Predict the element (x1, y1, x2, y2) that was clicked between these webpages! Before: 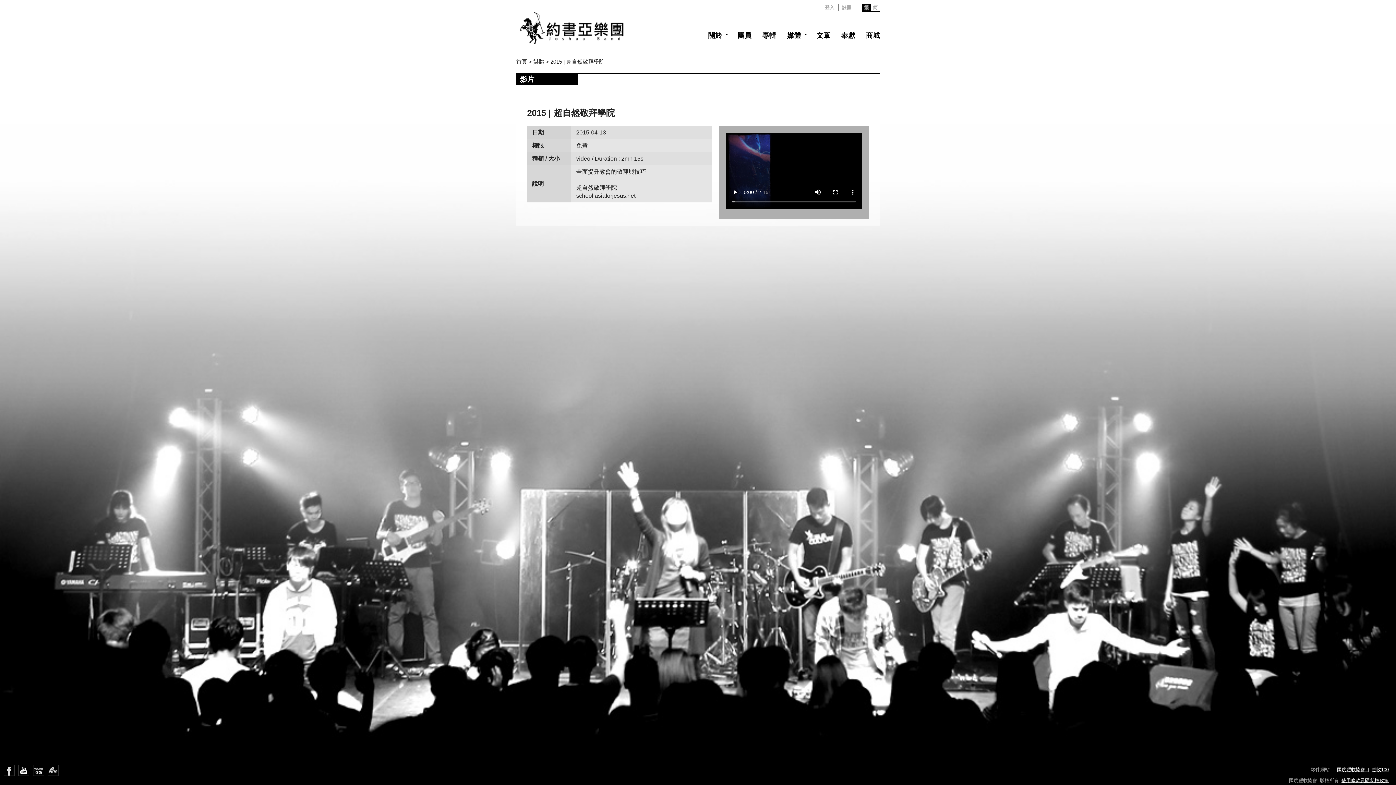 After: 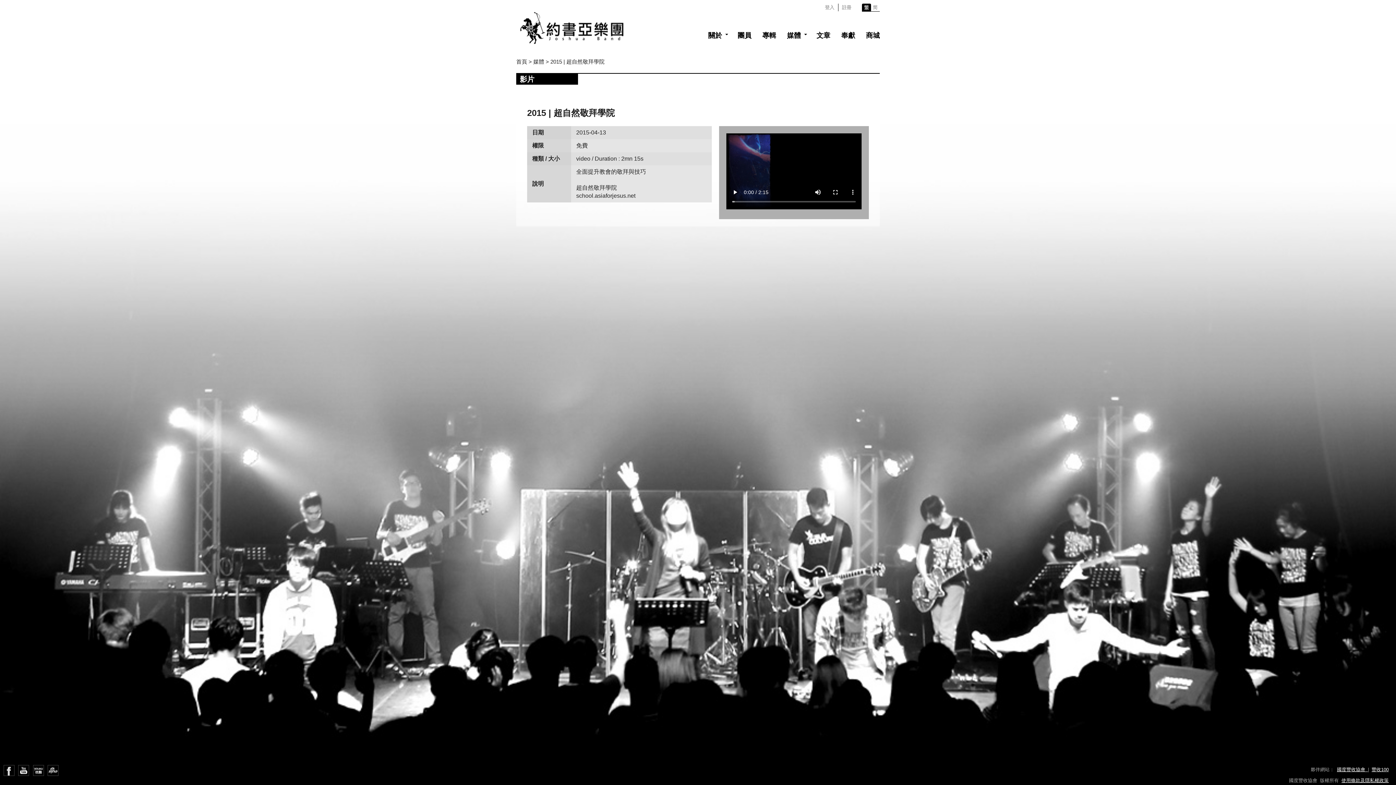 Action: label: 繁 bbox: (864, 4, 869, 10)